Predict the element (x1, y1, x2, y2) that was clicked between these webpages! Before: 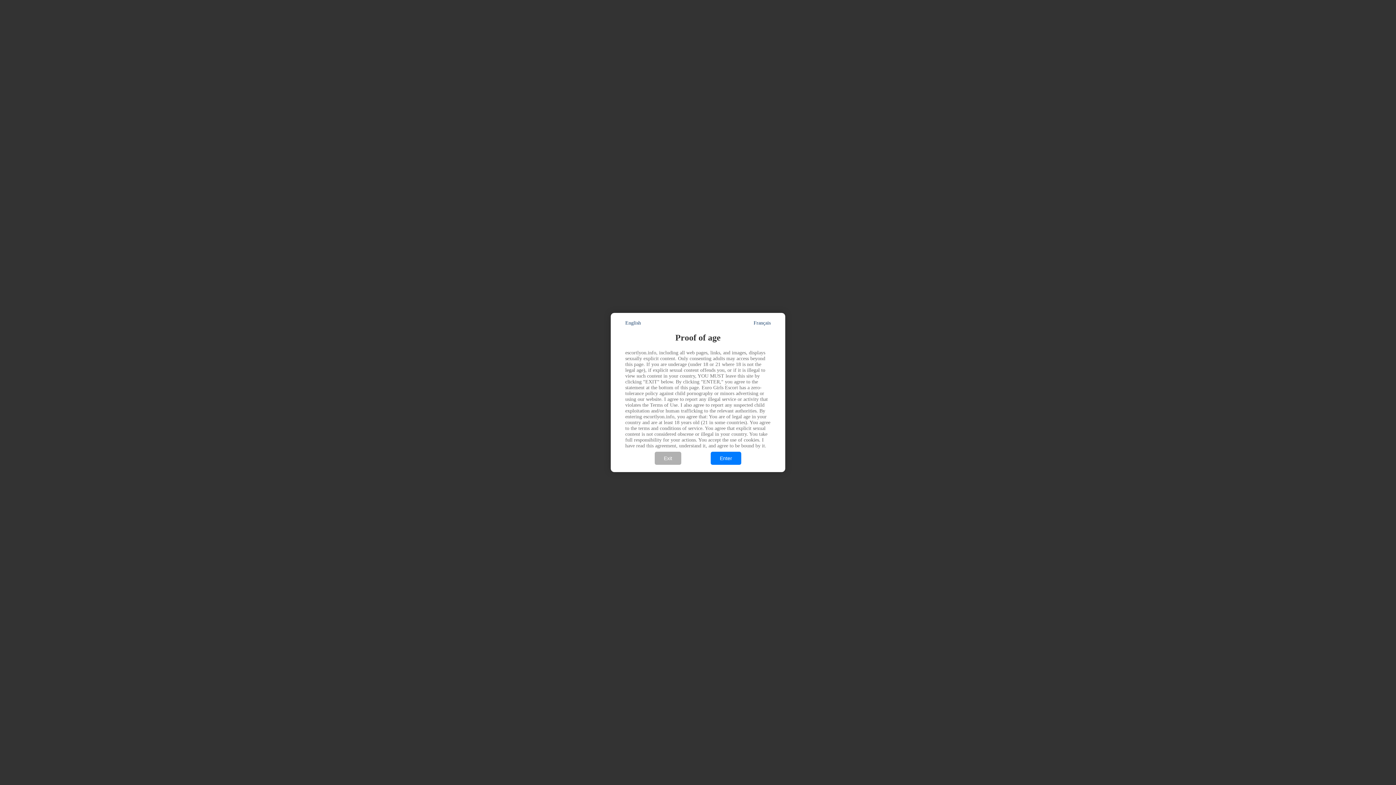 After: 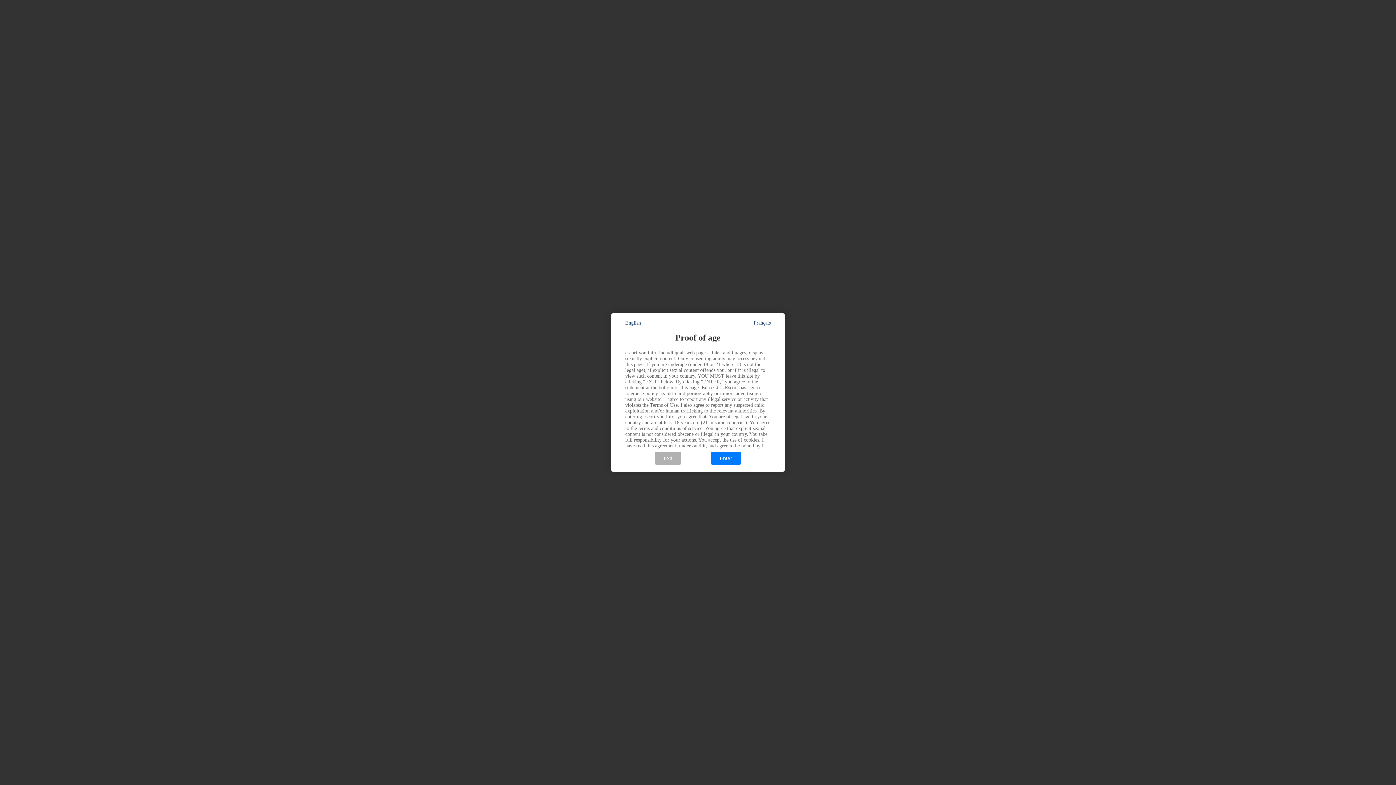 Action: label: English bbox: (625, 320, 641, 326)